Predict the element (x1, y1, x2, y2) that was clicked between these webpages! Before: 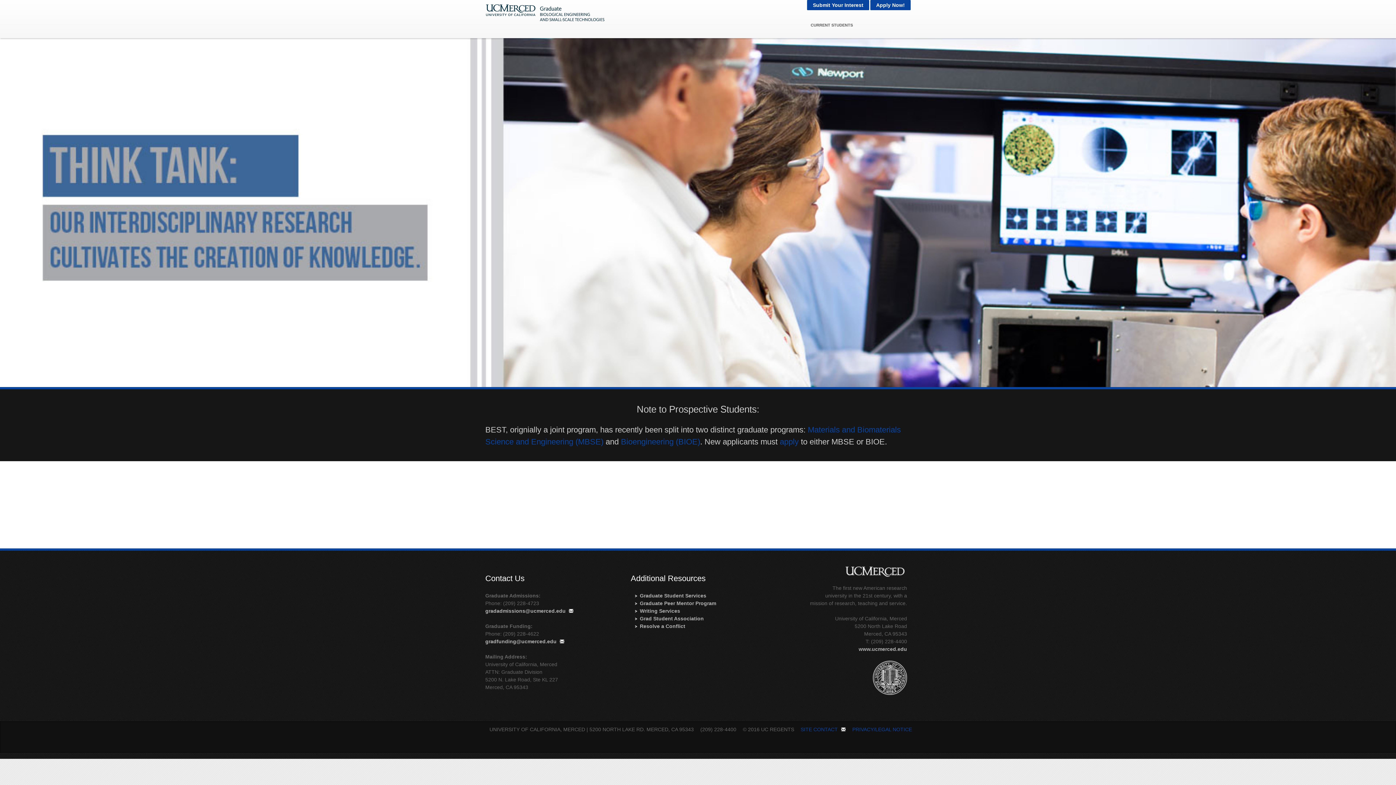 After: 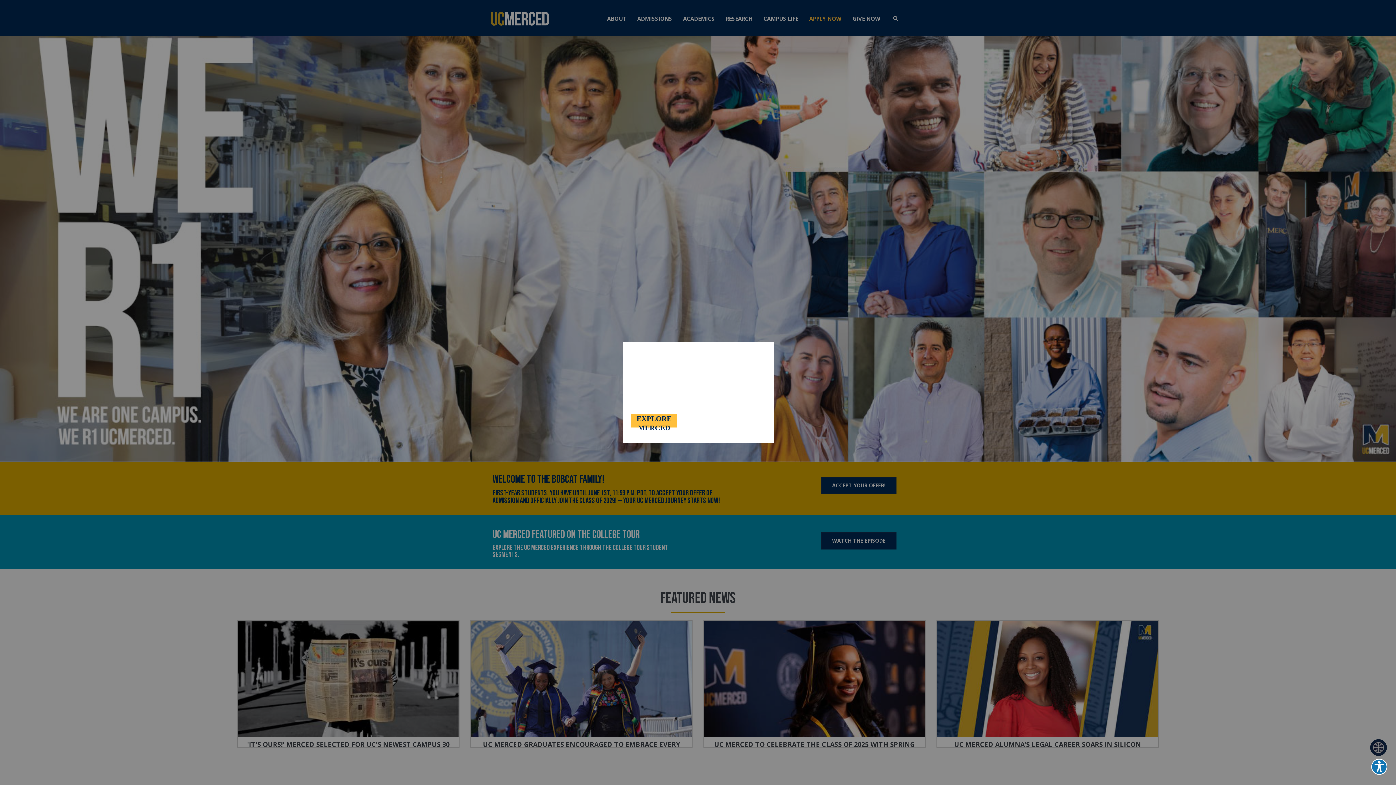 Action: bbox: (845, 567, 907, 573)